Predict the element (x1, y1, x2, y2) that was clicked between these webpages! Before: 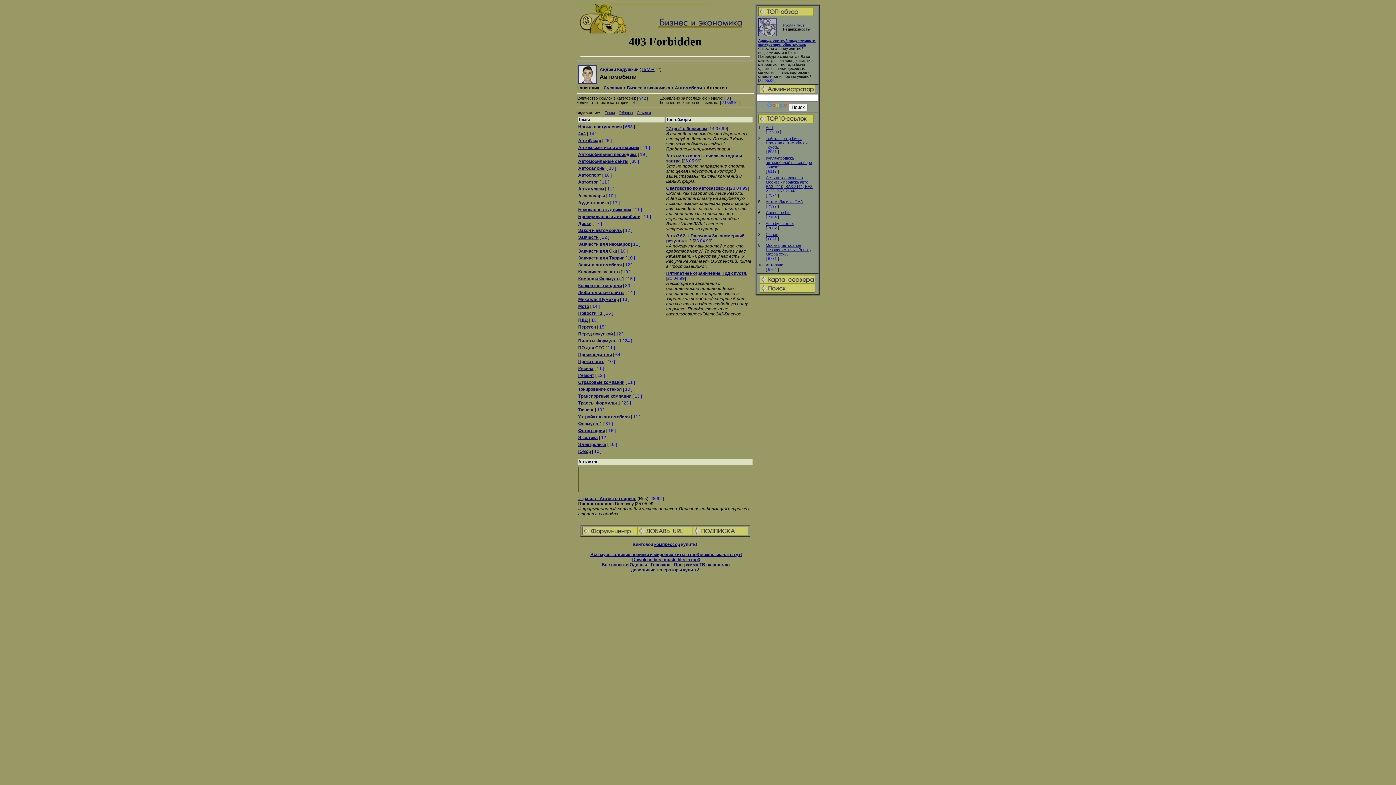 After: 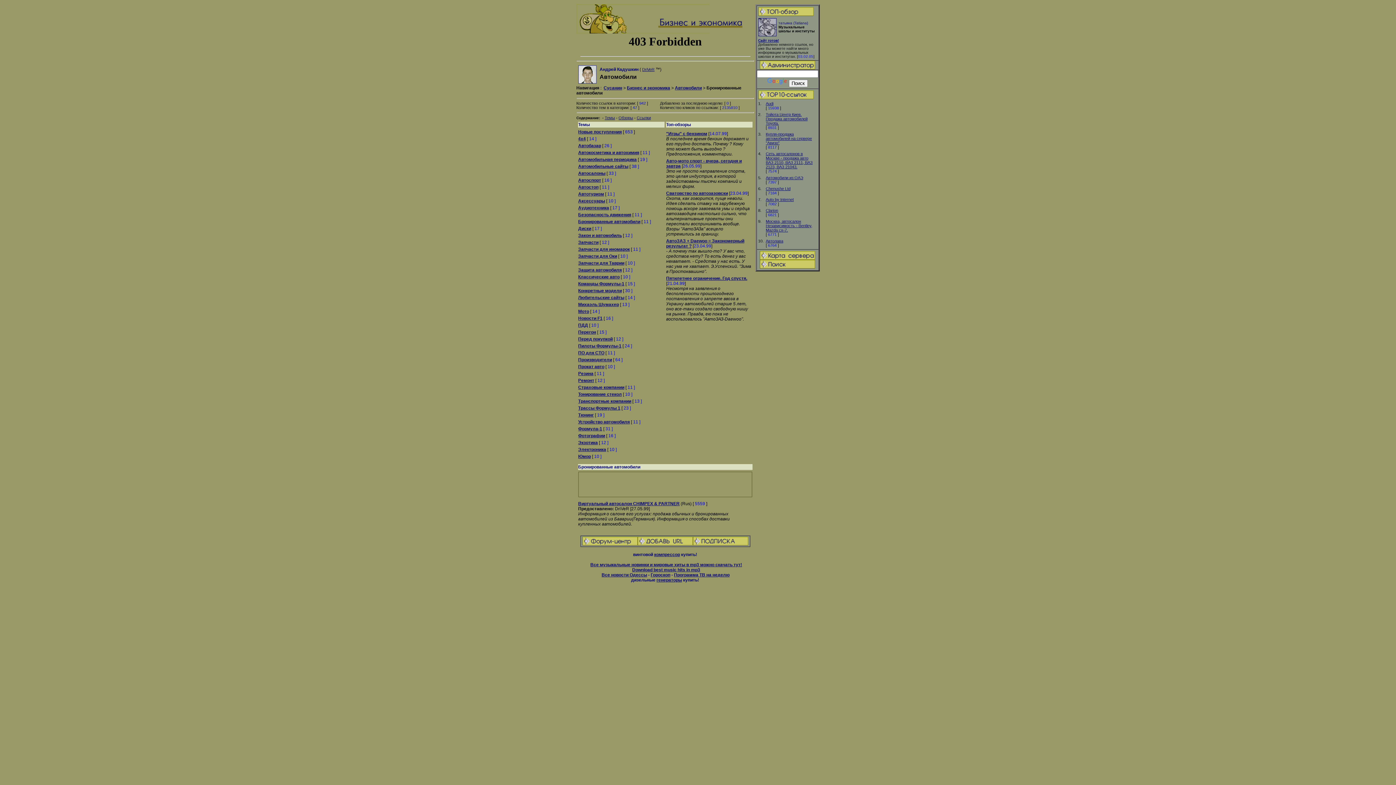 Action: label: Бронированные автомобили bbox: (578, 214, 640, 219)